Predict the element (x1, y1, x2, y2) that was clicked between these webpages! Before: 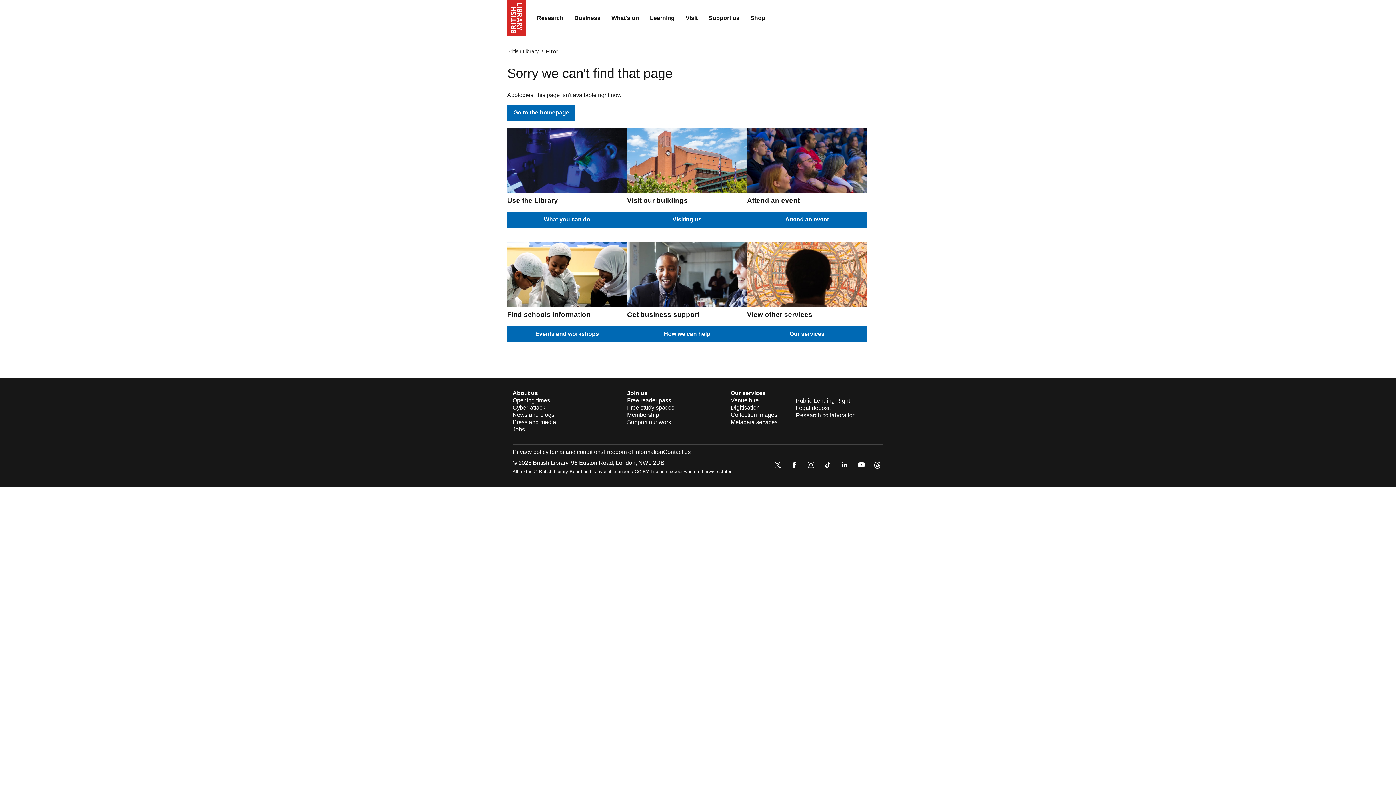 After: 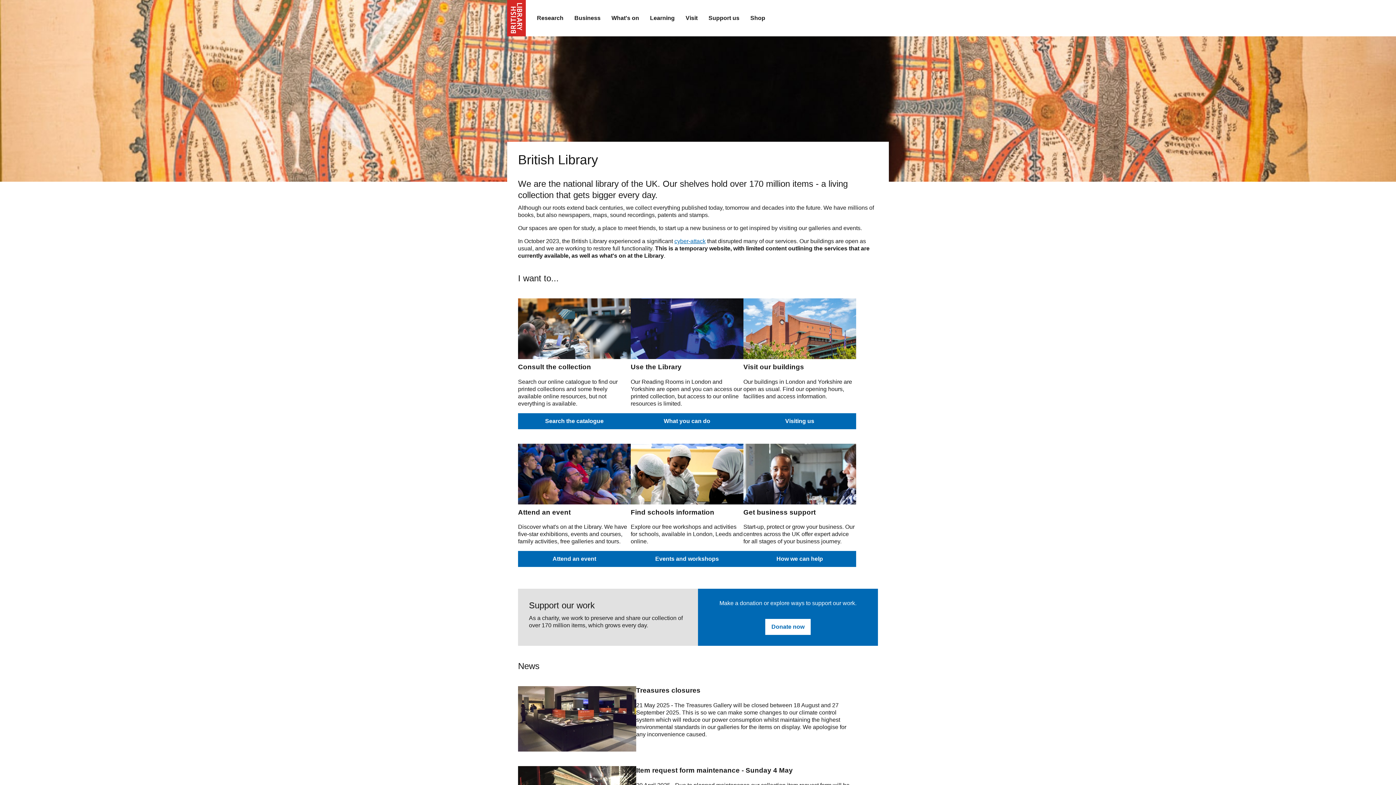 Action: label: Go to the homepage bbox: (507, 104, 575, 120)